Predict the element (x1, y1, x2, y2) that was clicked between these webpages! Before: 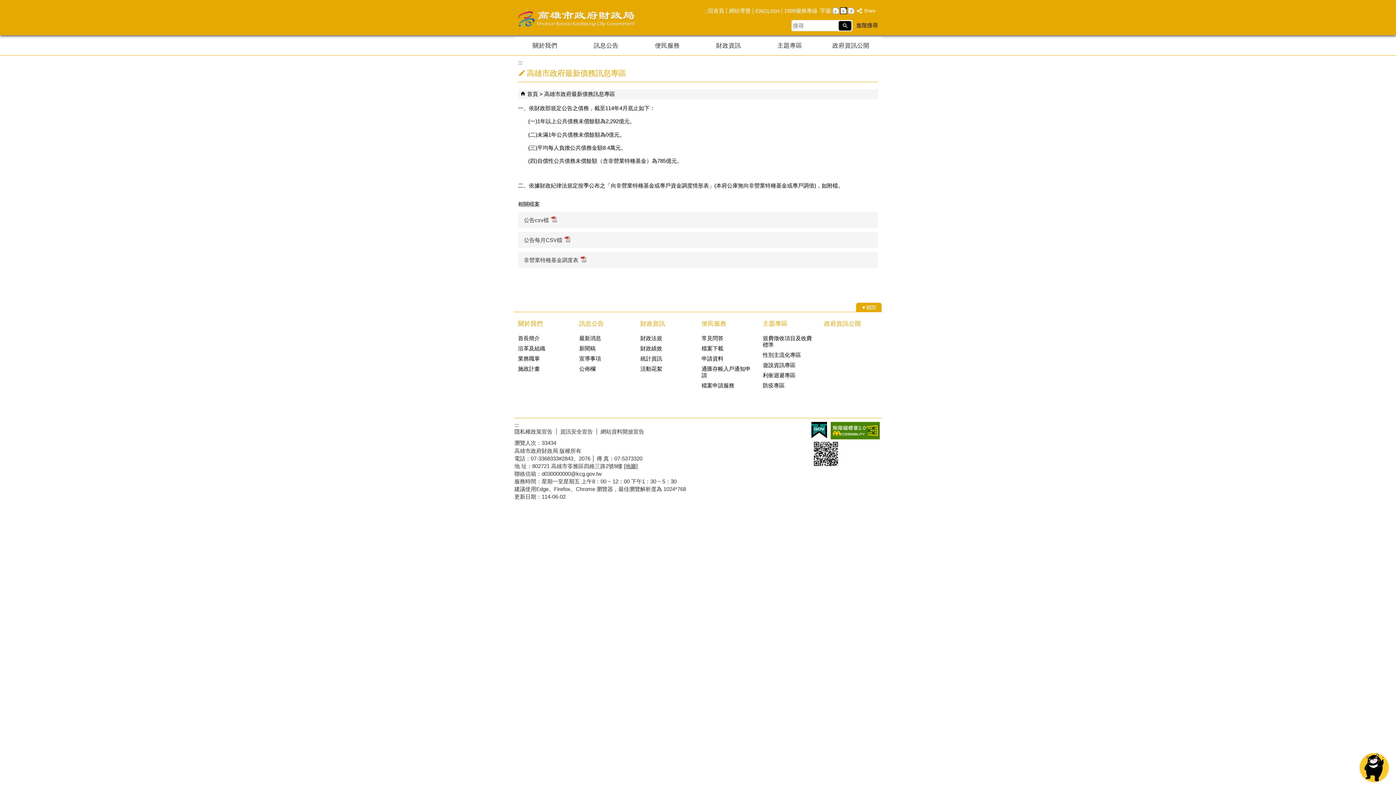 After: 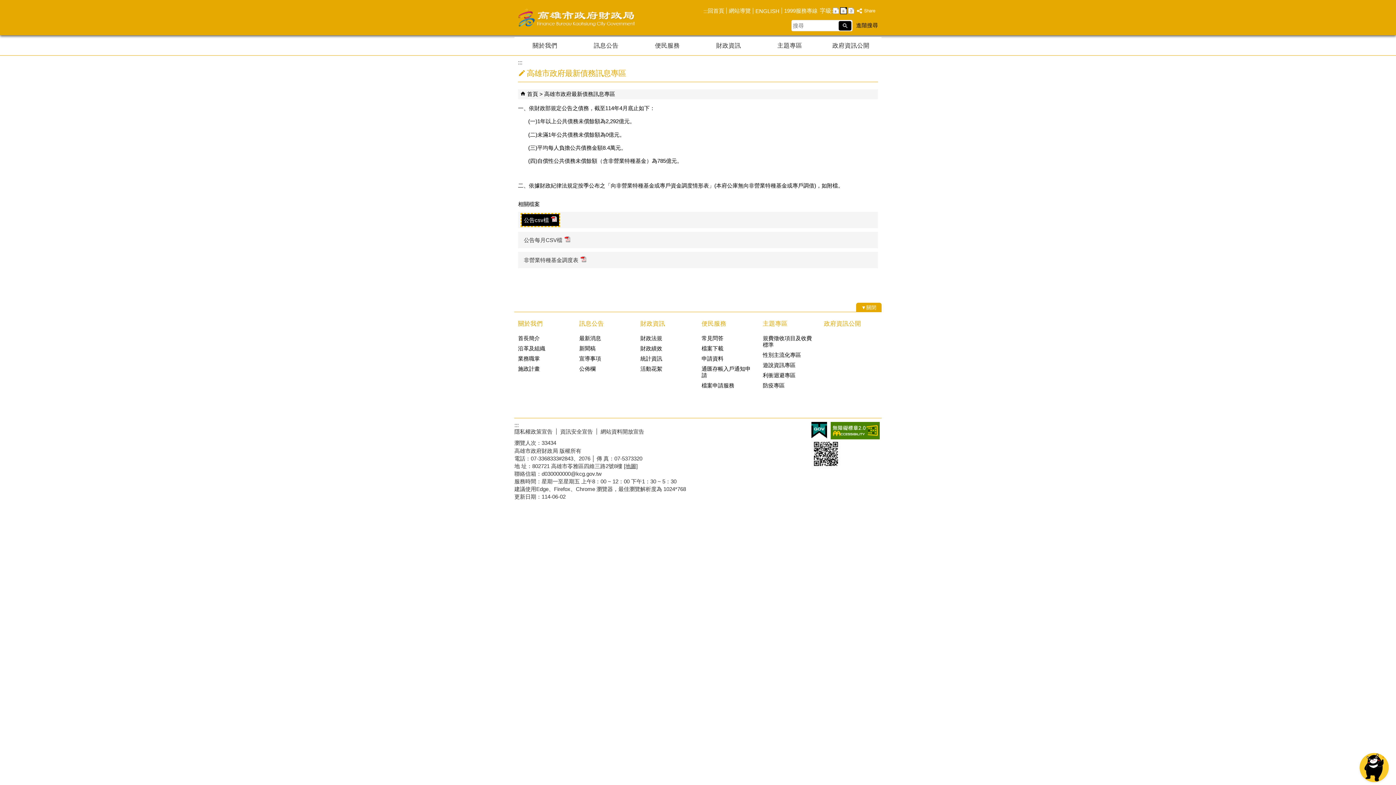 Action: label: 公告csv檔 bbox: (521, 214, 559, 226)